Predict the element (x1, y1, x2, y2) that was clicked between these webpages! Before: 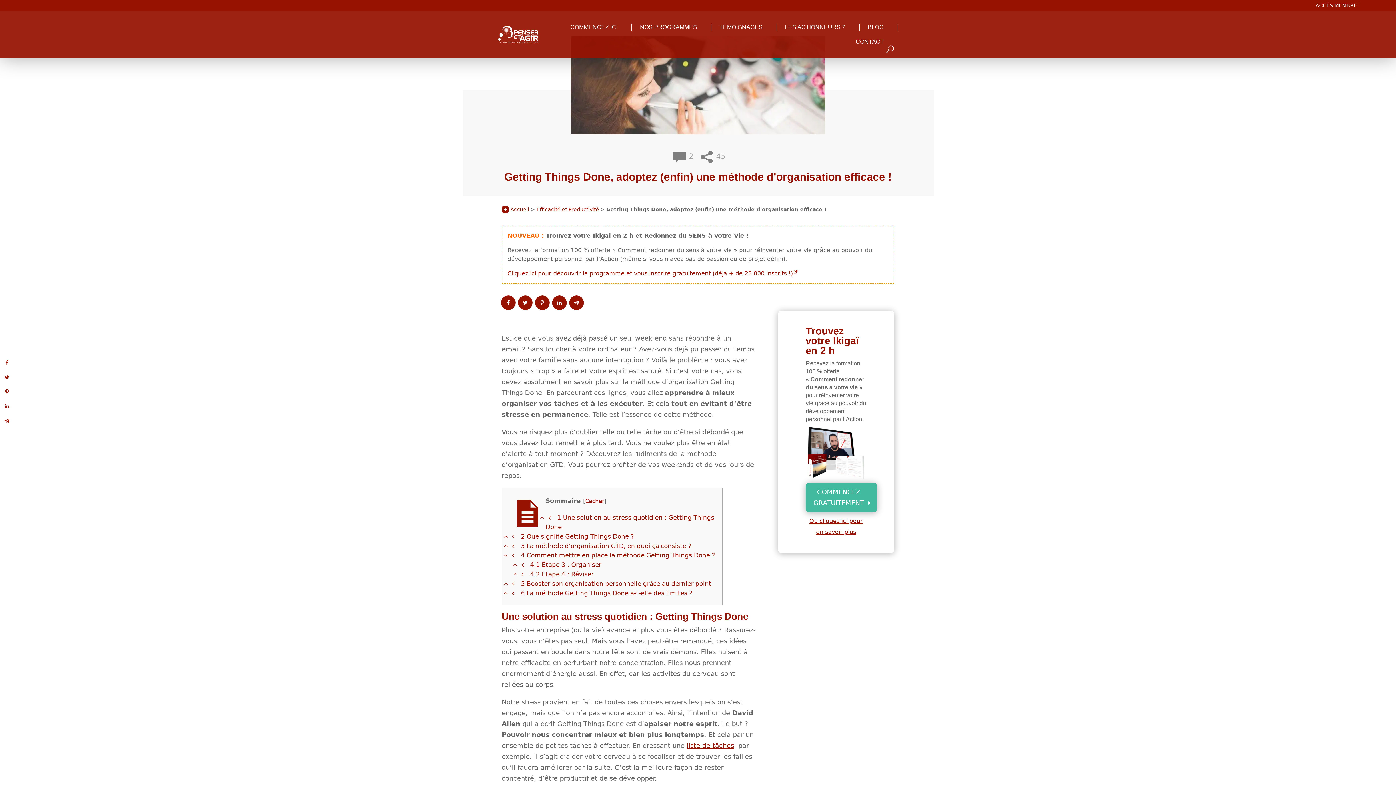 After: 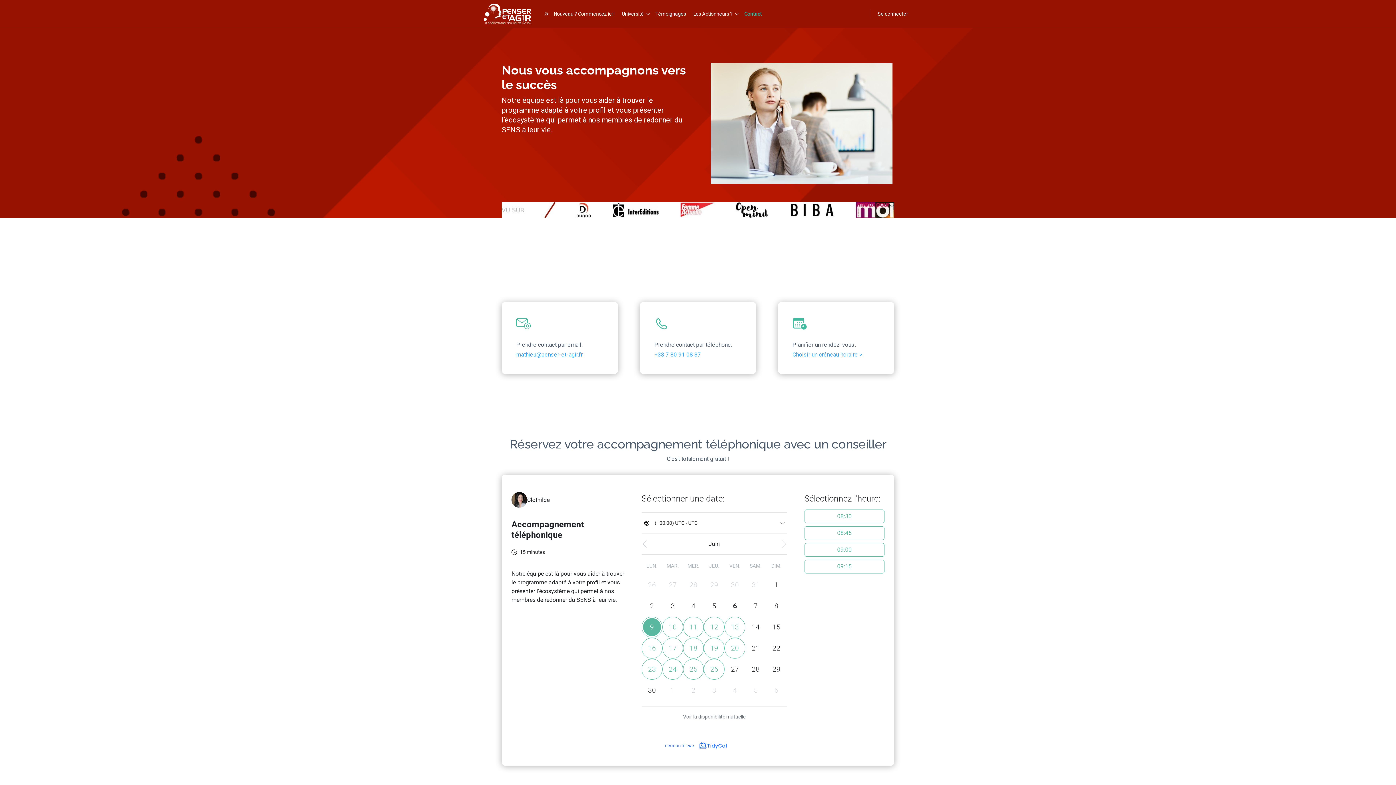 Action: label: CONTACT bbox: (855, 38, 898, 45)